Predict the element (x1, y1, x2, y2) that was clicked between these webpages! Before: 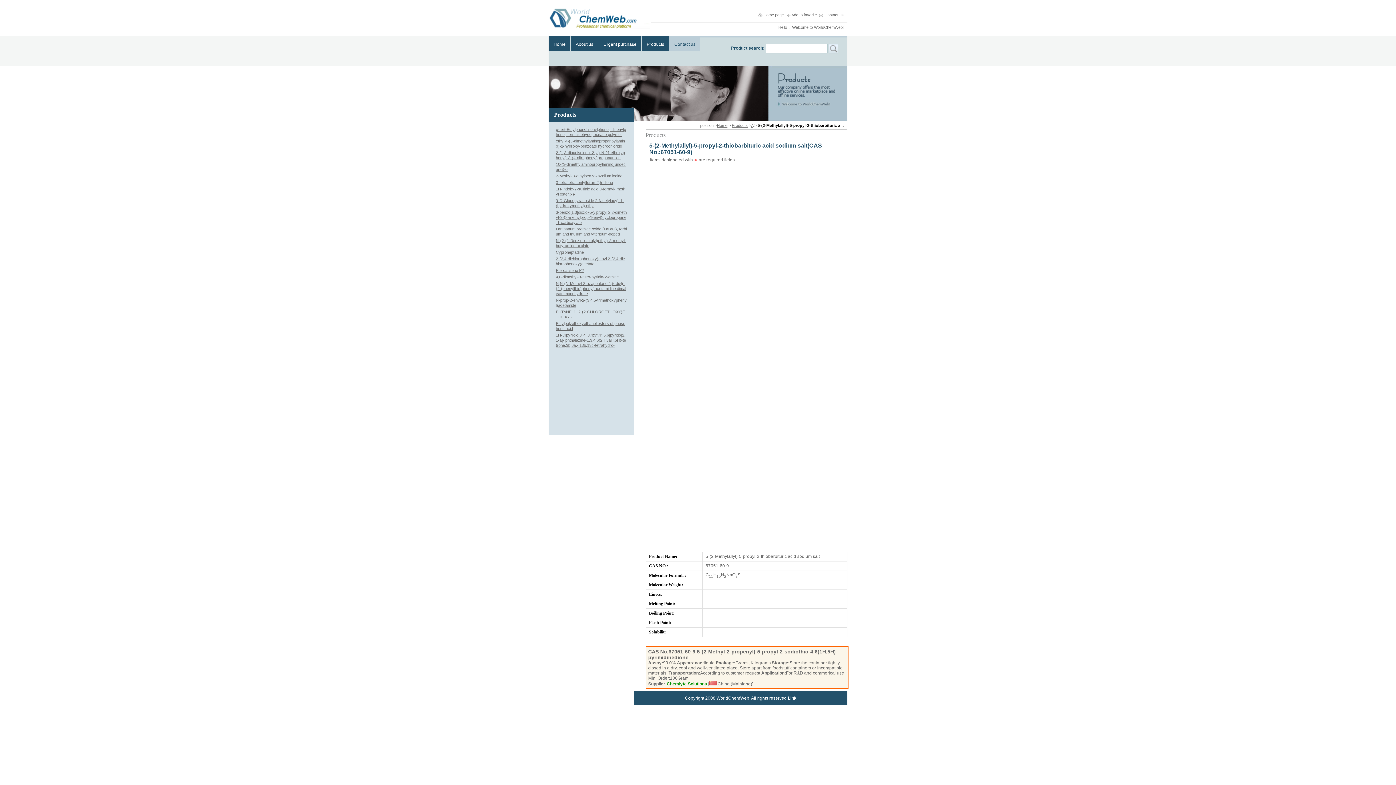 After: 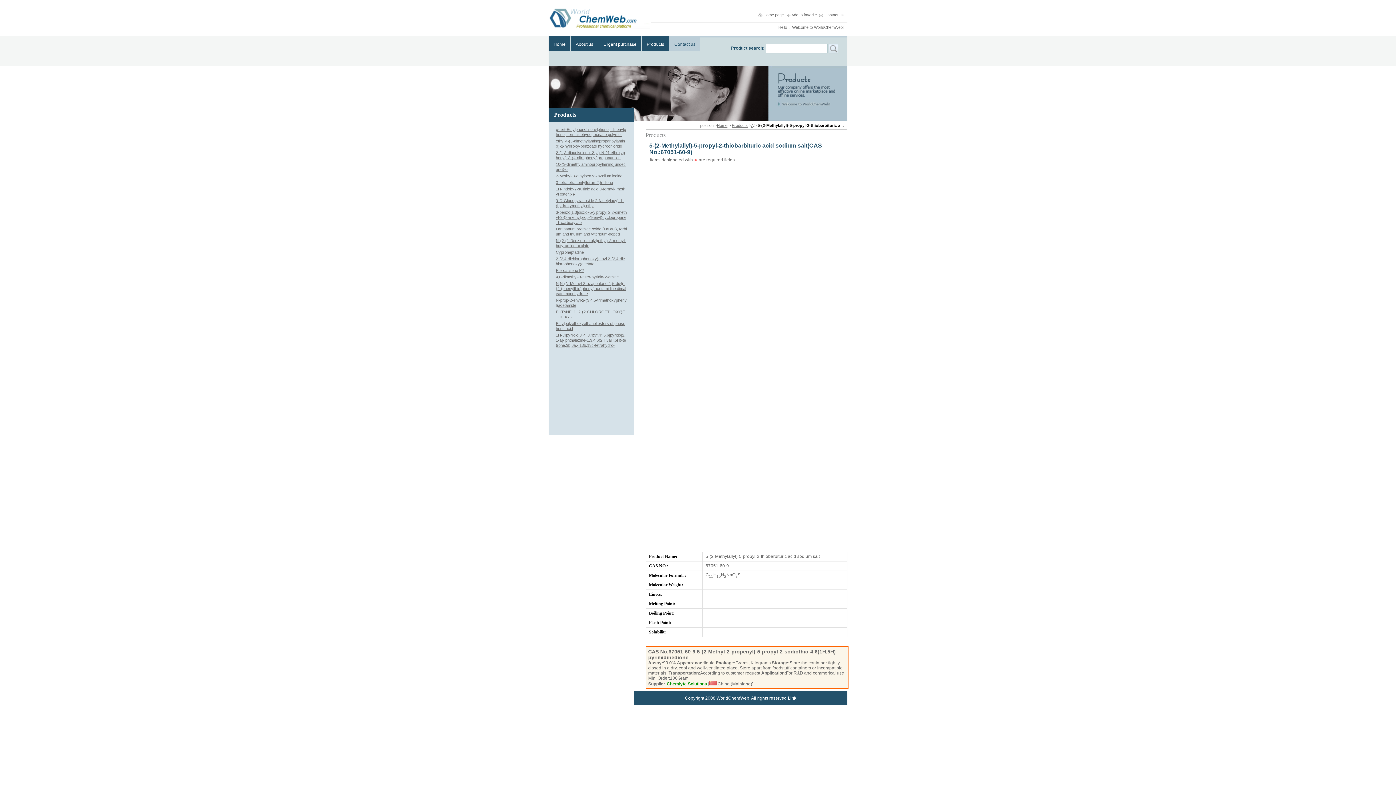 Action: label: Chemlyte Solutions bbox: (666, 681, 707, 686)